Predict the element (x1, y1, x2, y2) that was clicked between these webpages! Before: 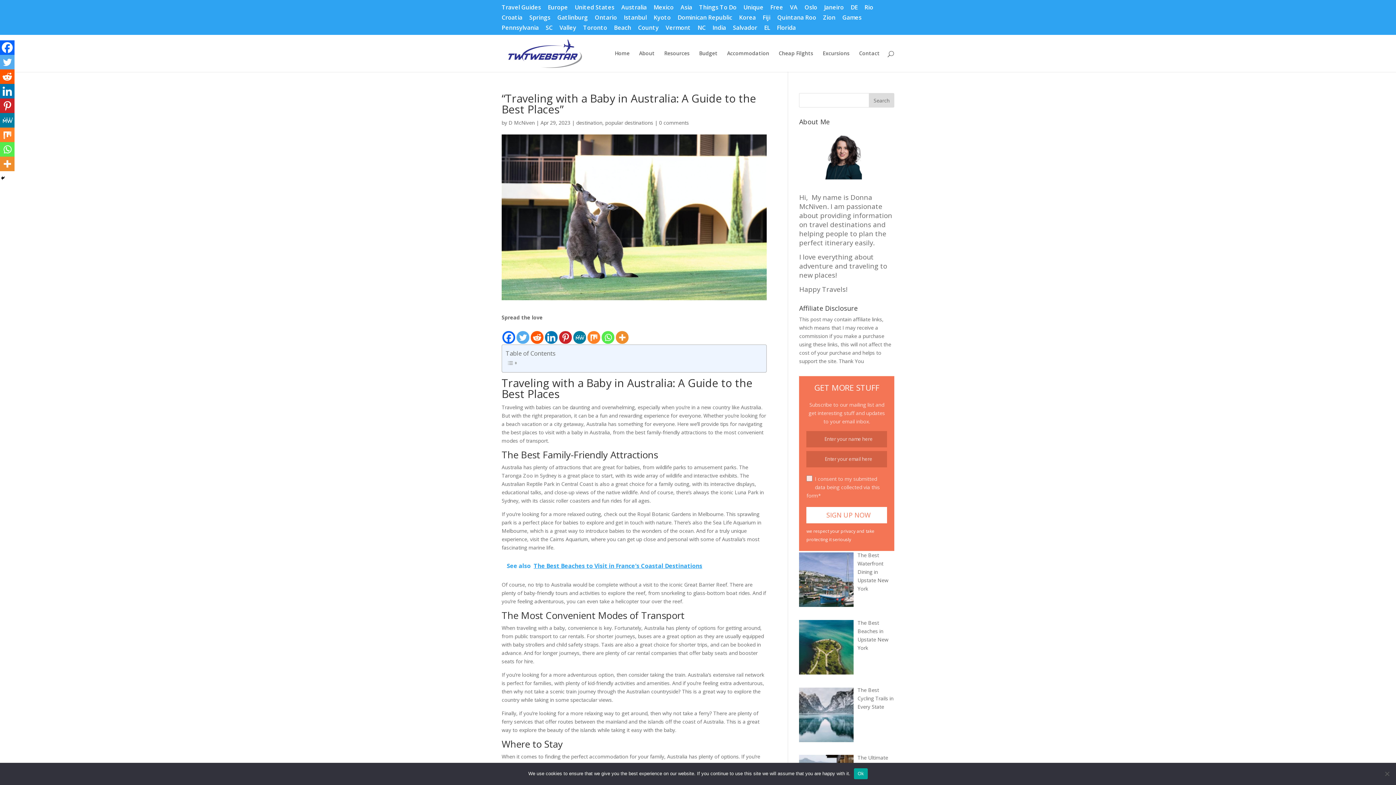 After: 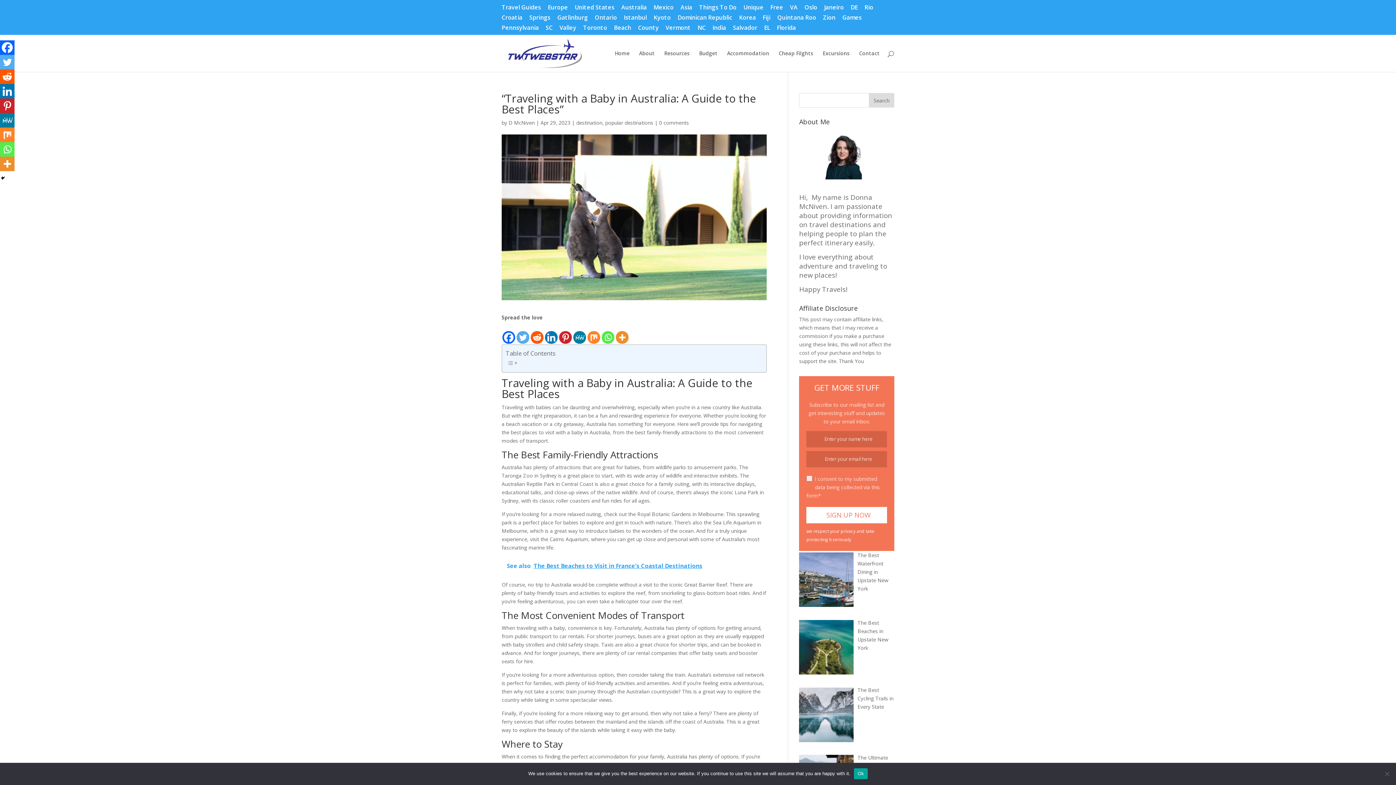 Action: label: Linkedin bbox: (545, 322, 557, 343)